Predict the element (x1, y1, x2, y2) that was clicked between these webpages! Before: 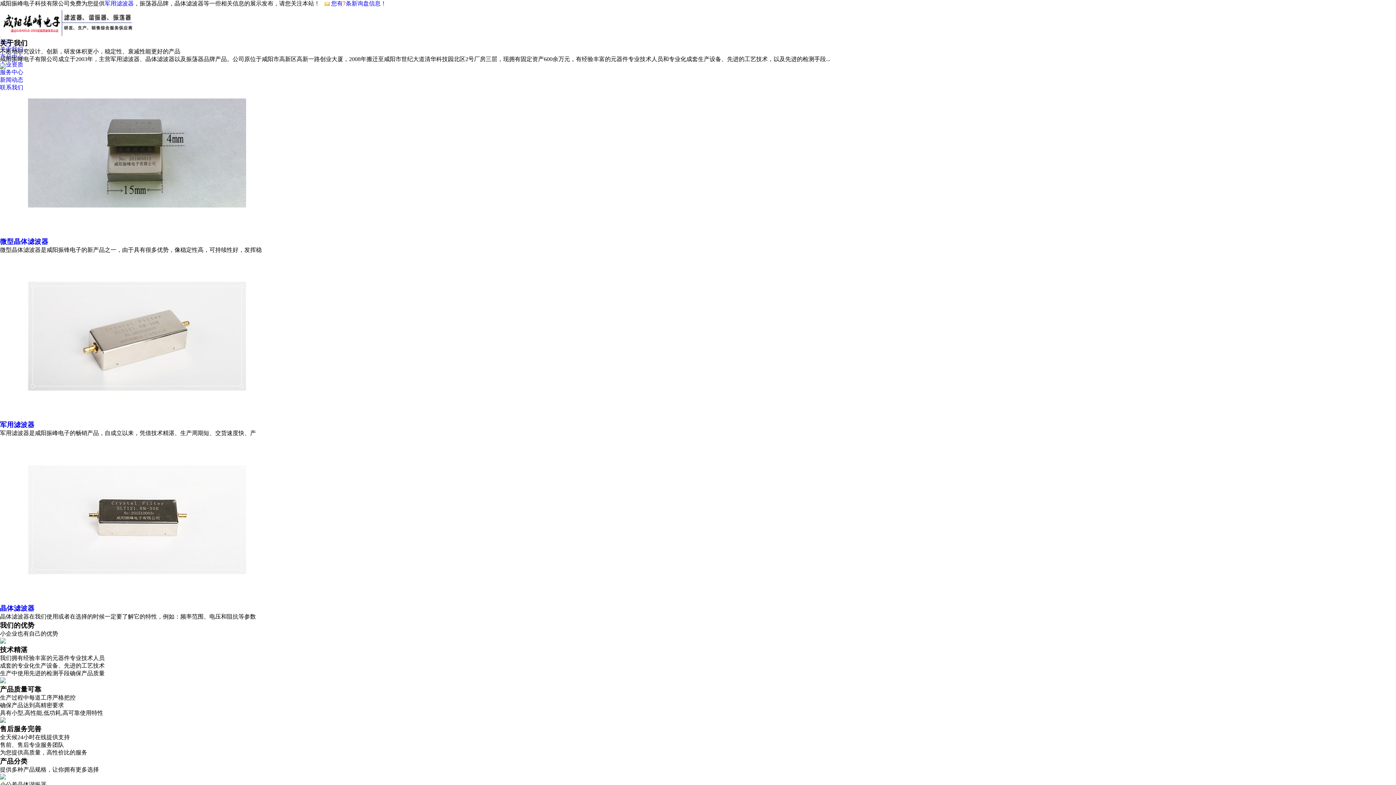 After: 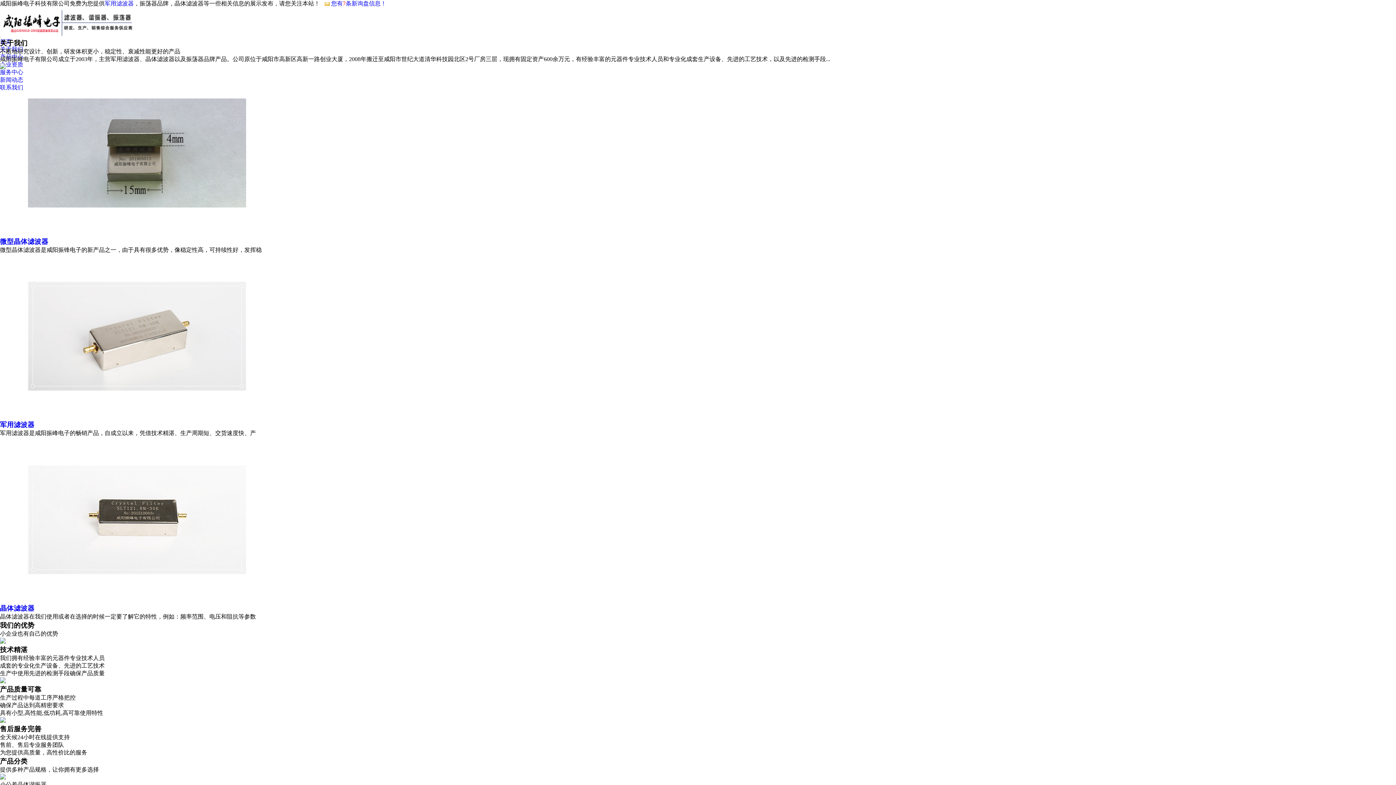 Action: bbox: (324, 0, 386, 6) label: 您有7条新询盘信息！